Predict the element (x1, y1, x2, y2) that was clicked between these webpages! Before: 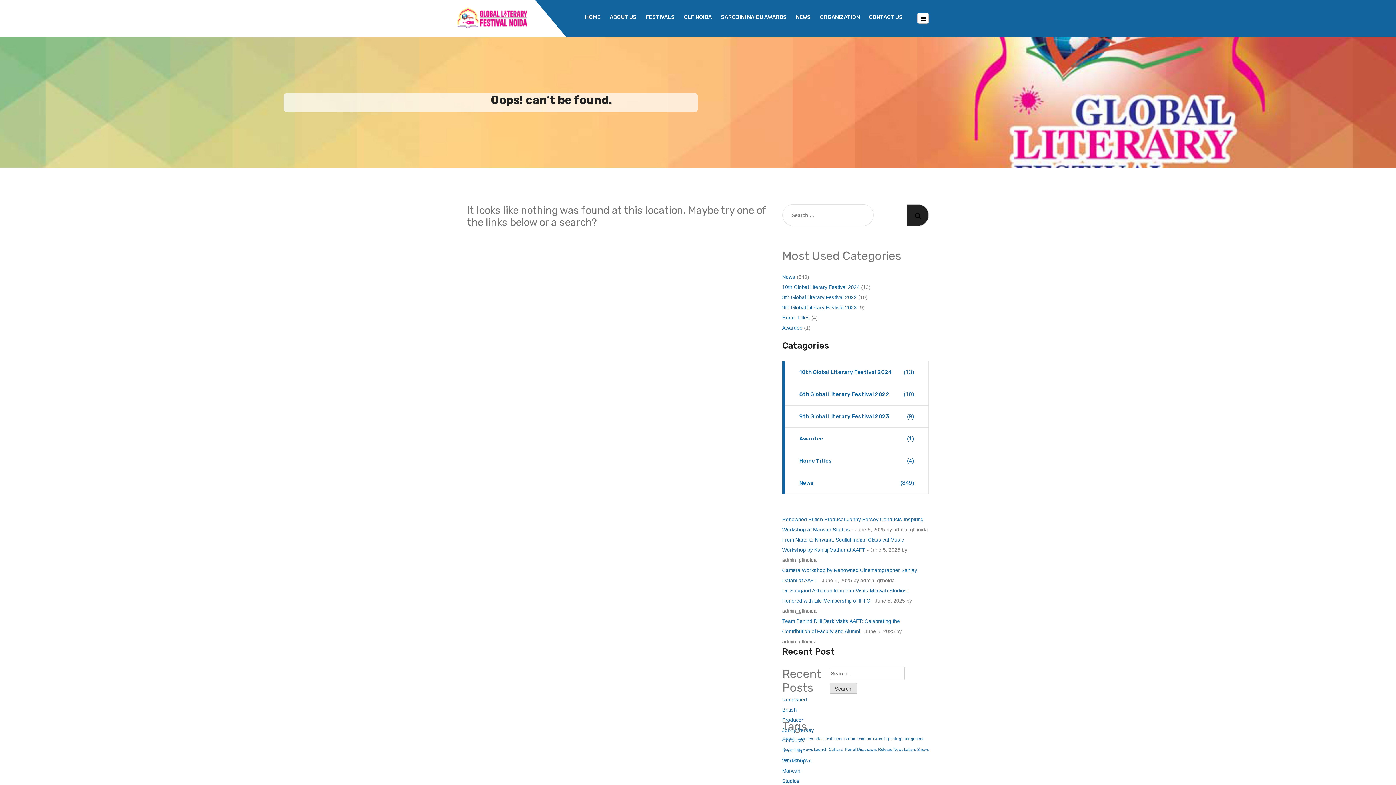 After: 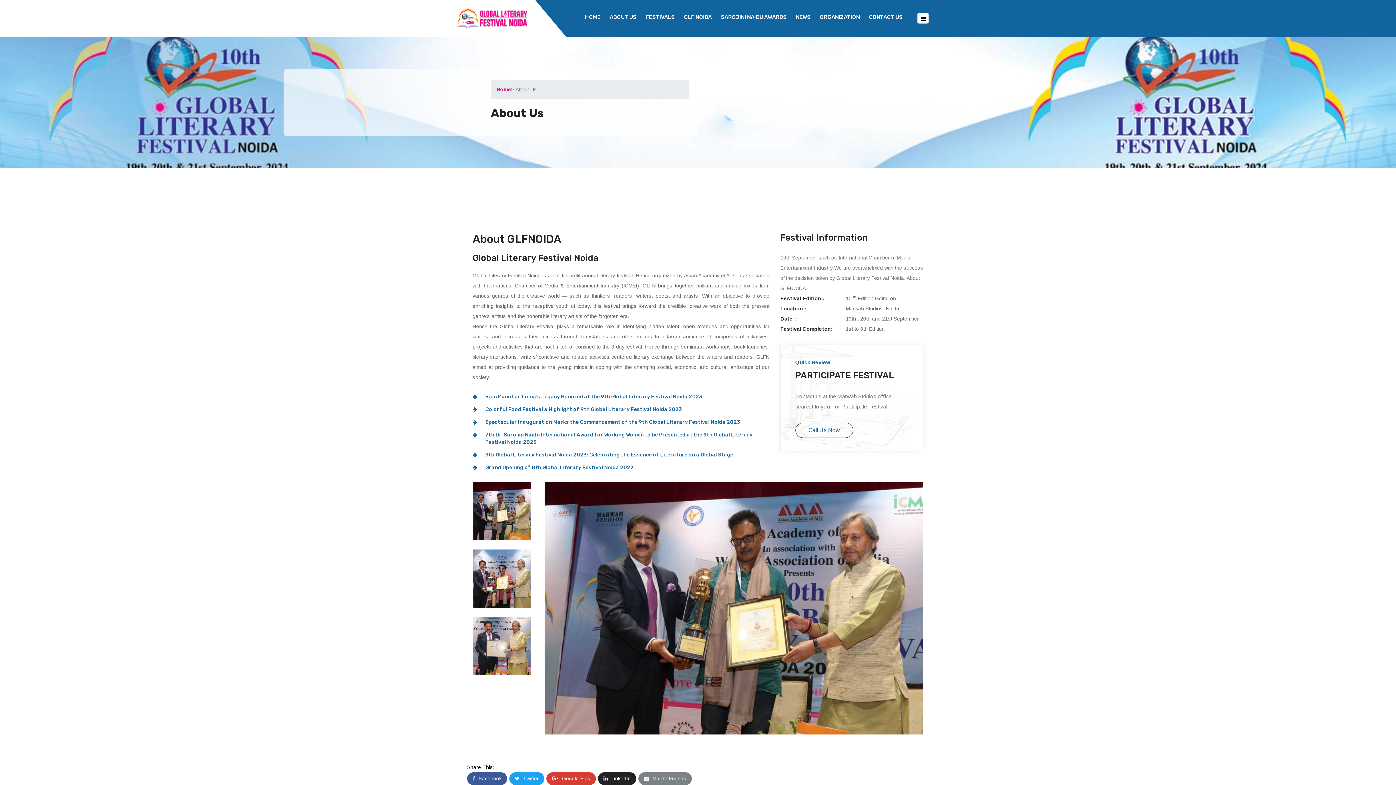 Action: label: ABOUT US bbox: (609, 3, 636, 30)